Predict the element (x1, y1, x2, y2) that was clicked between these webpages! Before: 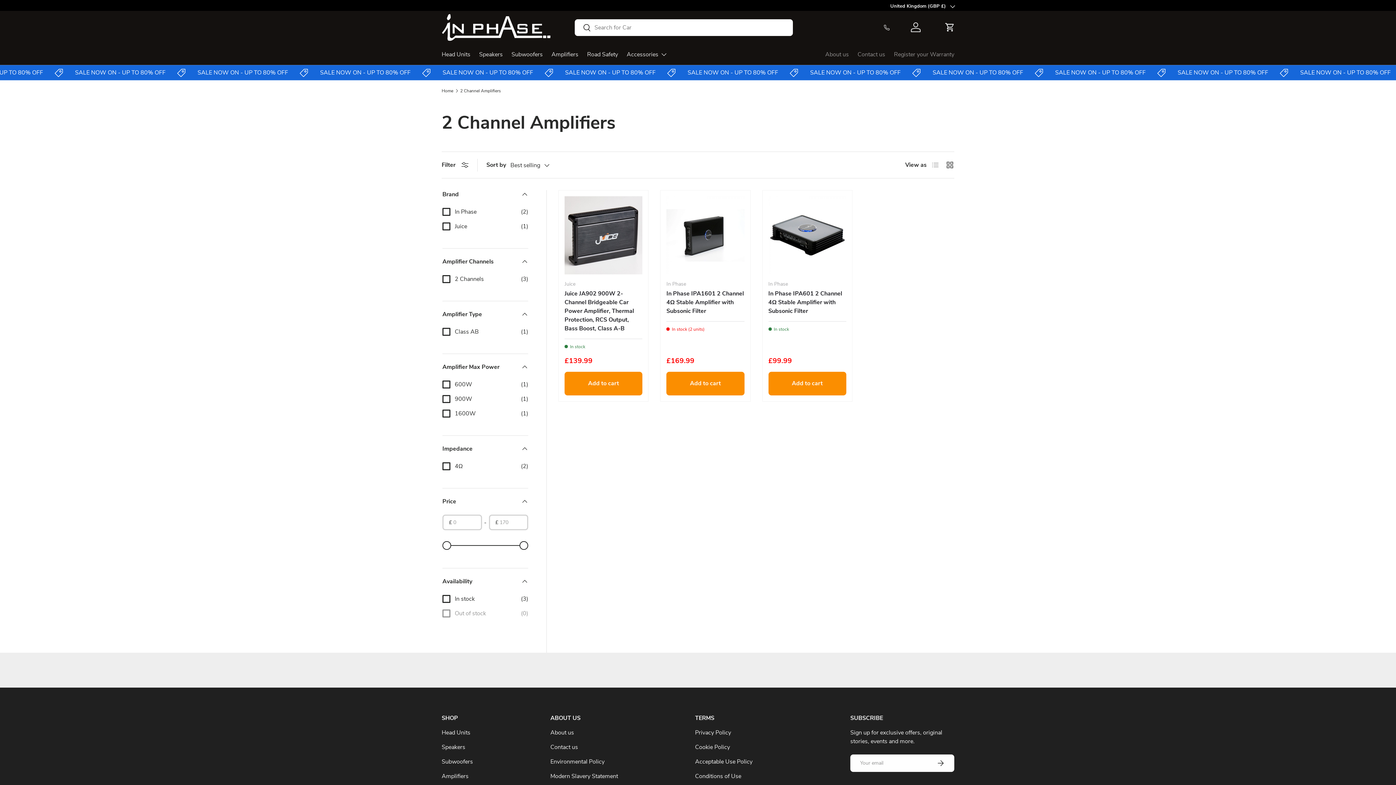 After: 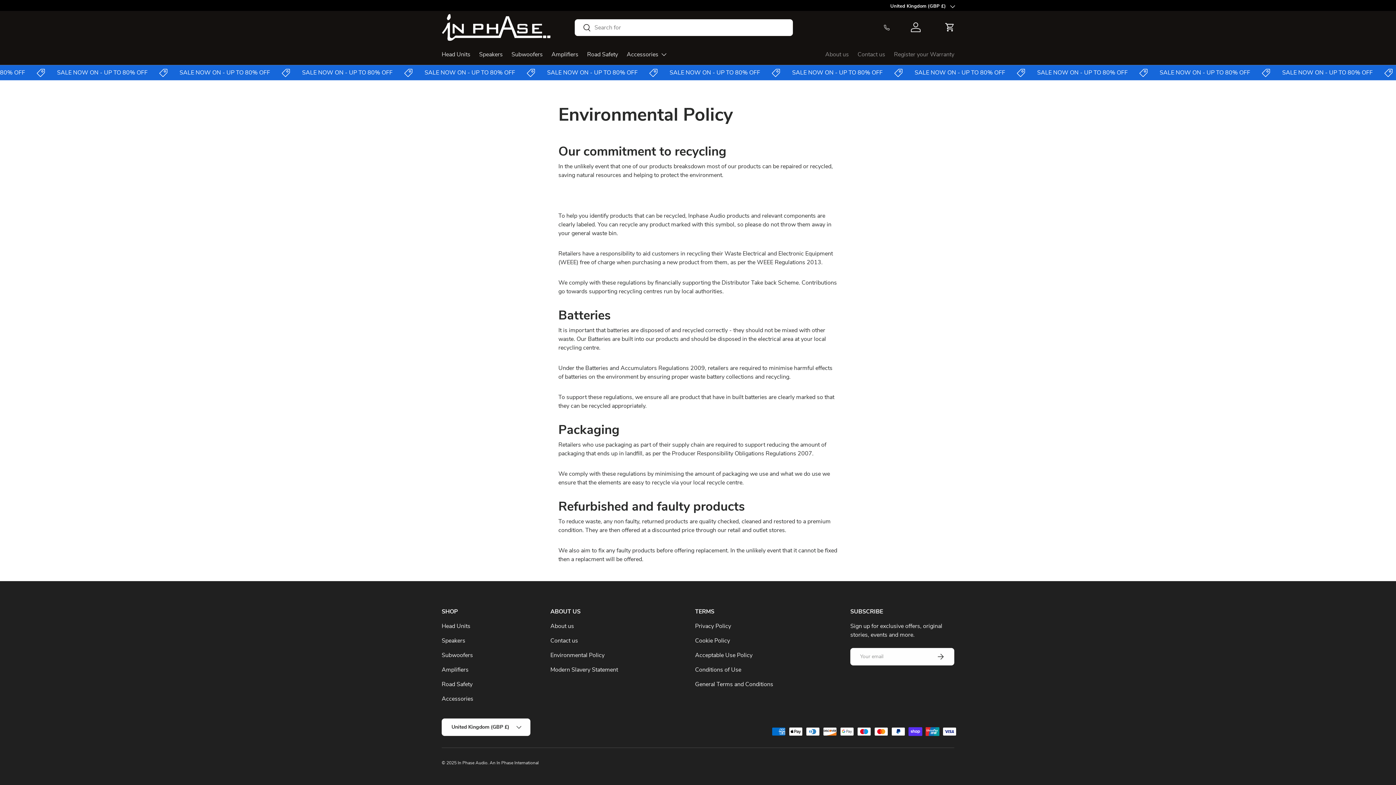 Action: bbox: (550, 758, 604, 766) label: Environmental Policy